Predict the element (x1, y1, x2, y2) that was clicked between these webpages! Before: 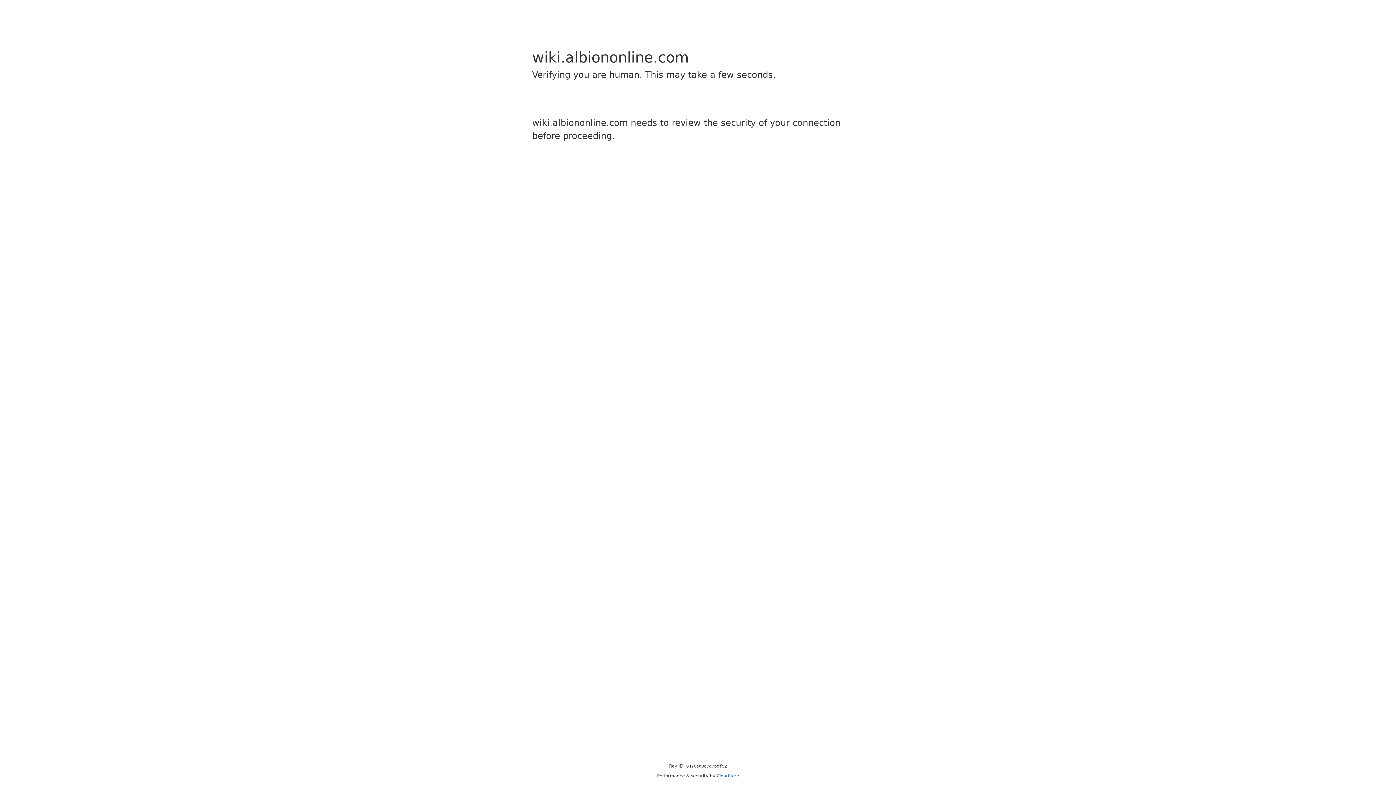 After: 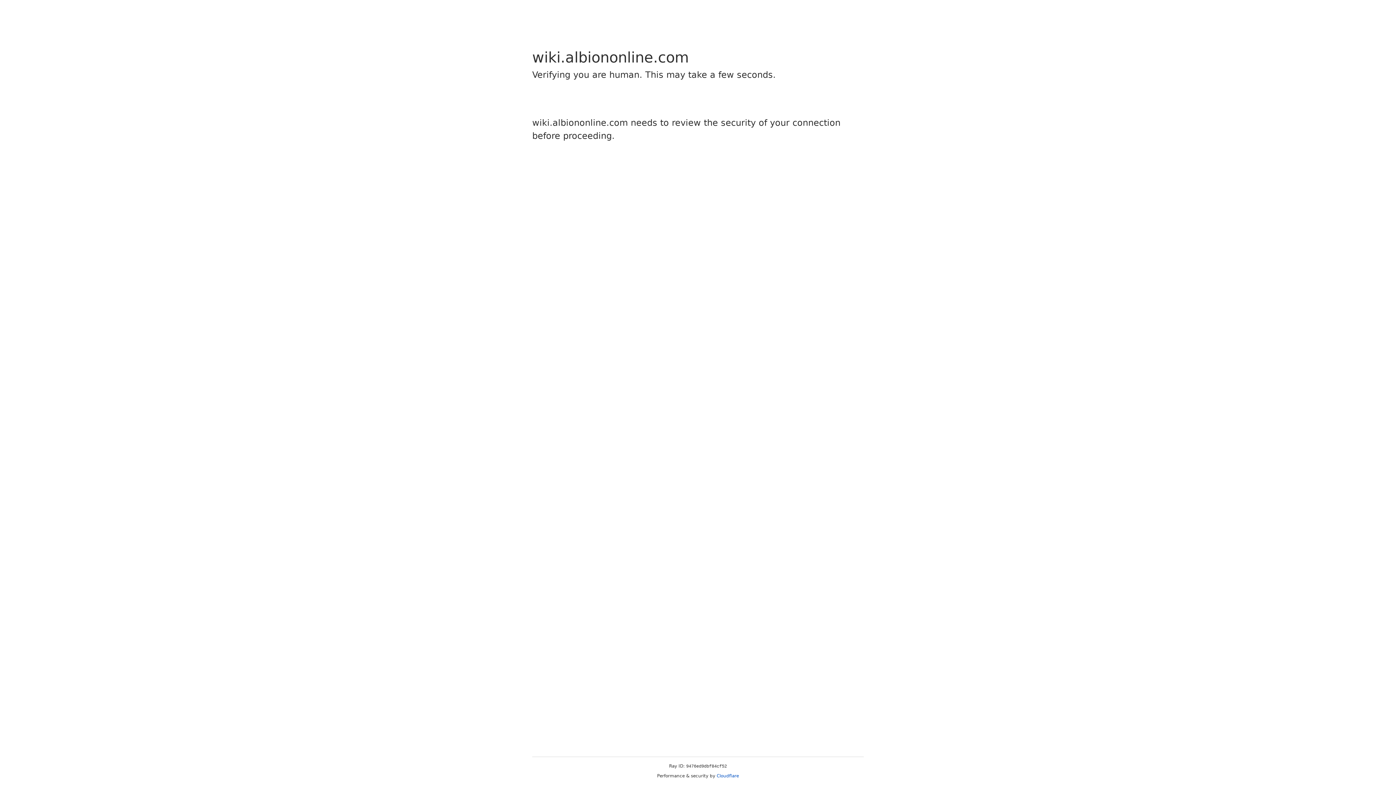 Action: label: Cloudflare bbox: (716, 773, 739, 778)